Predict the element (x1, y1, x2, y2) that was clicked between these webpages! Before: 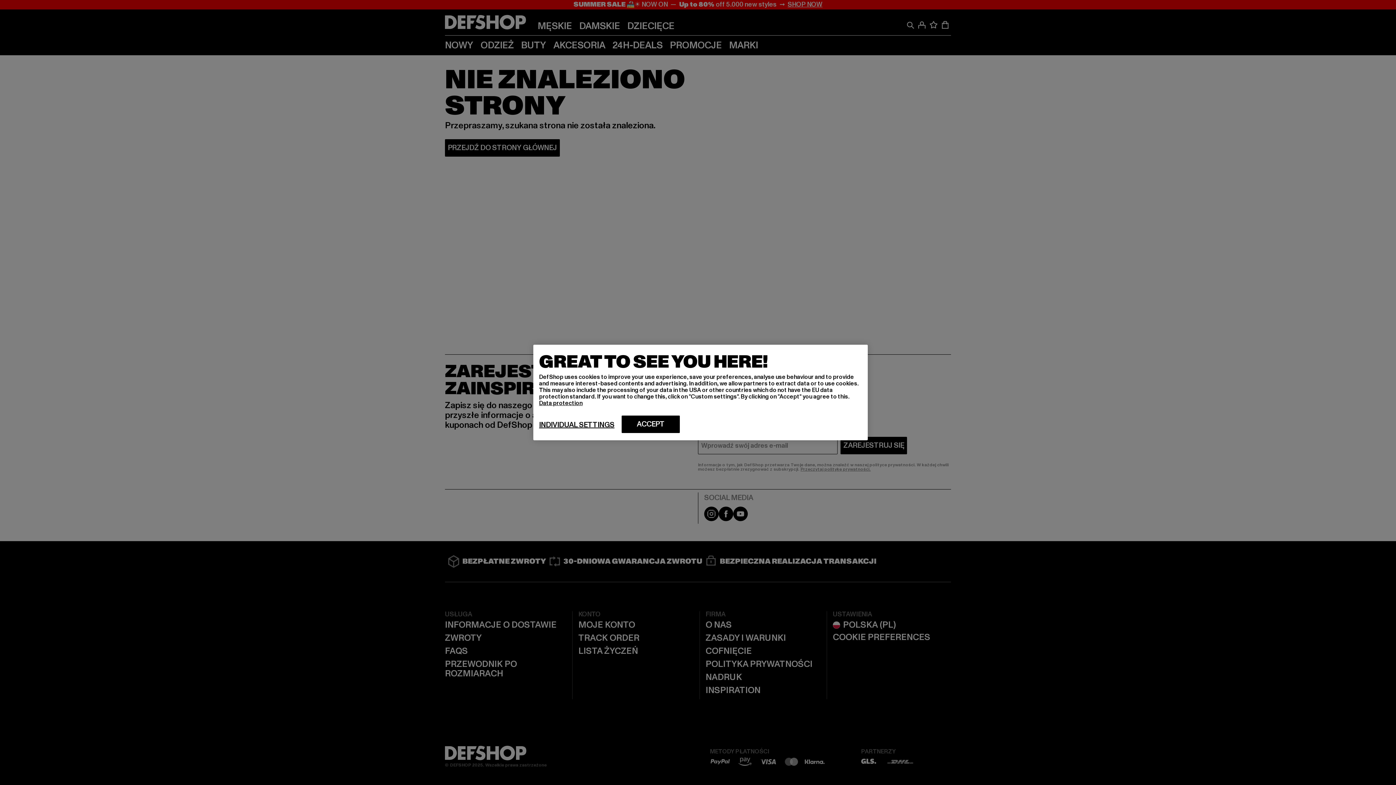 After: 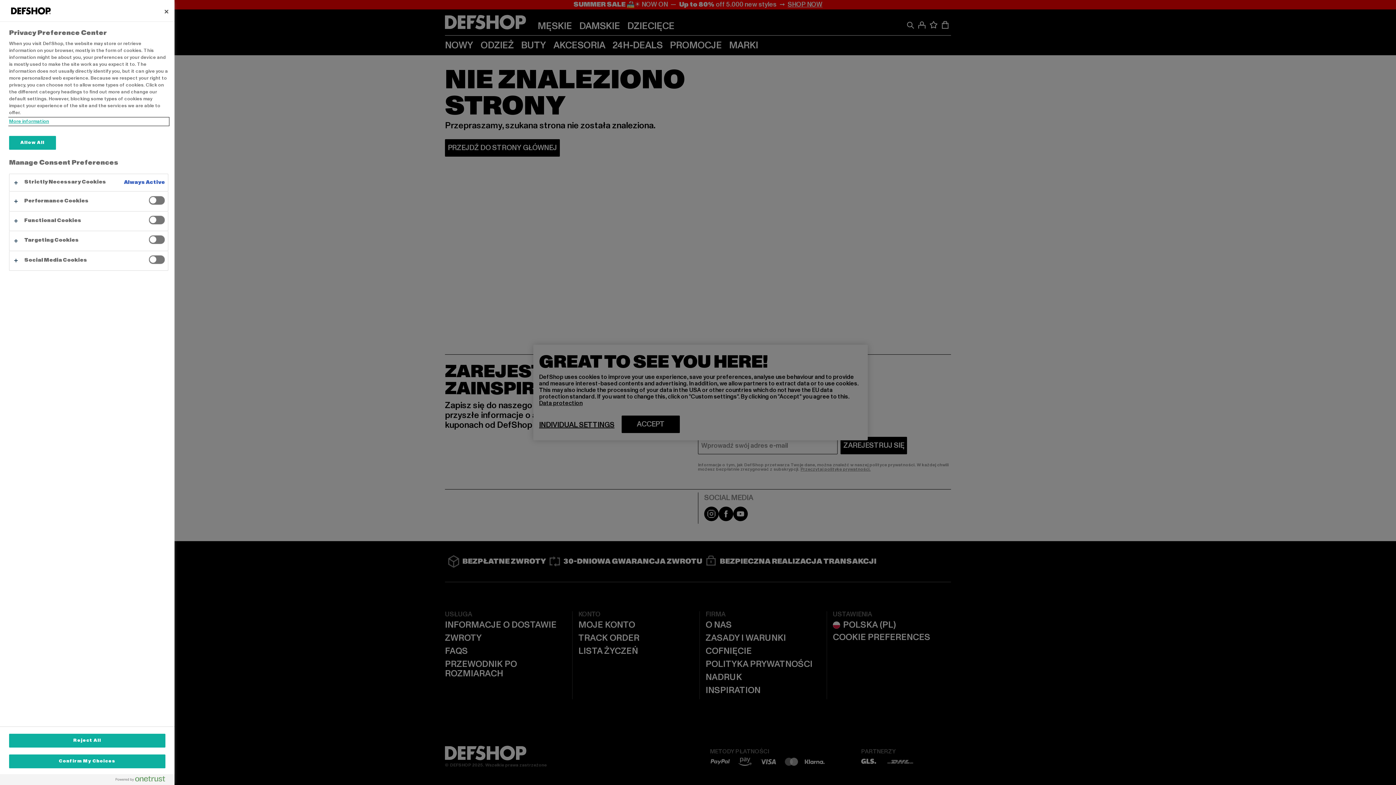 Action: label: INDIVIDUAL SETTINGS bbox: (539, 420, 614, 429)